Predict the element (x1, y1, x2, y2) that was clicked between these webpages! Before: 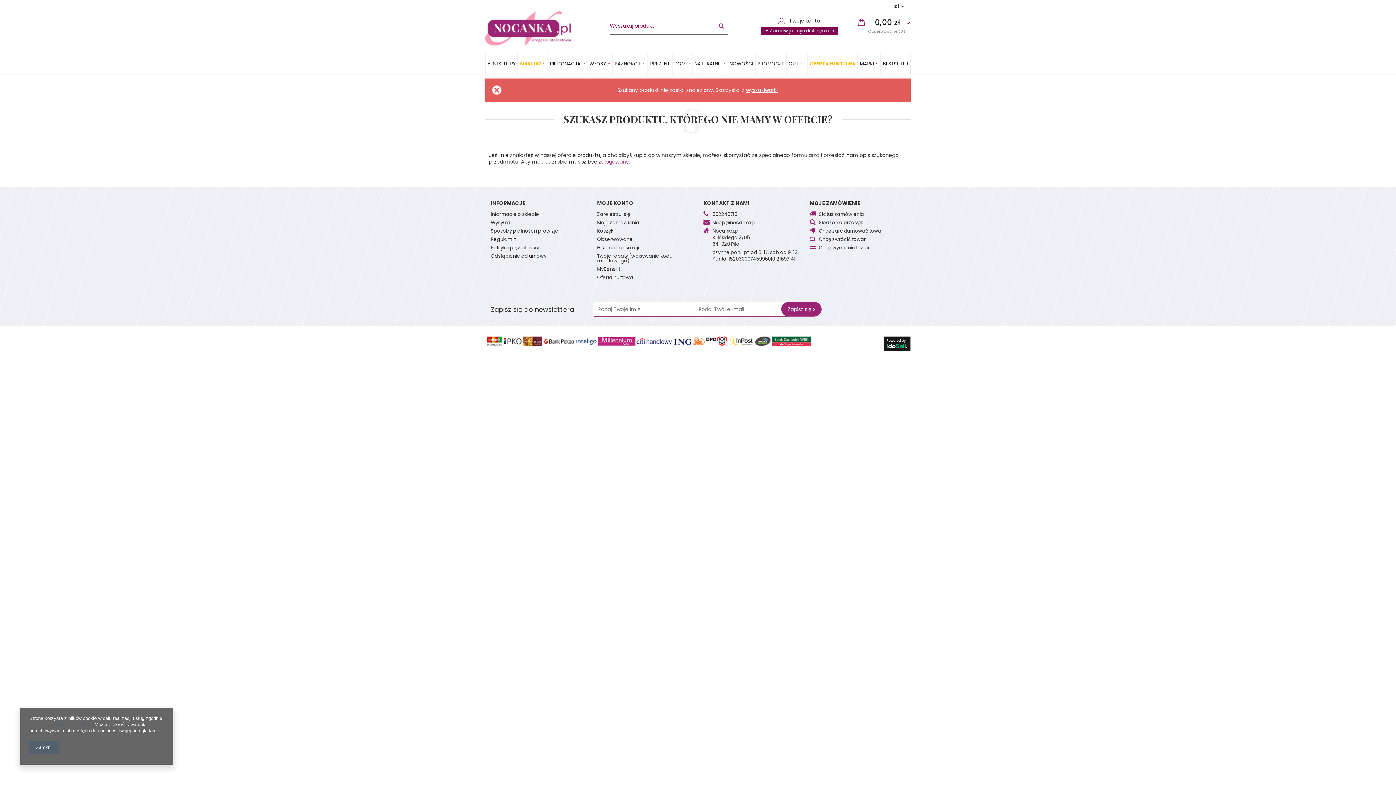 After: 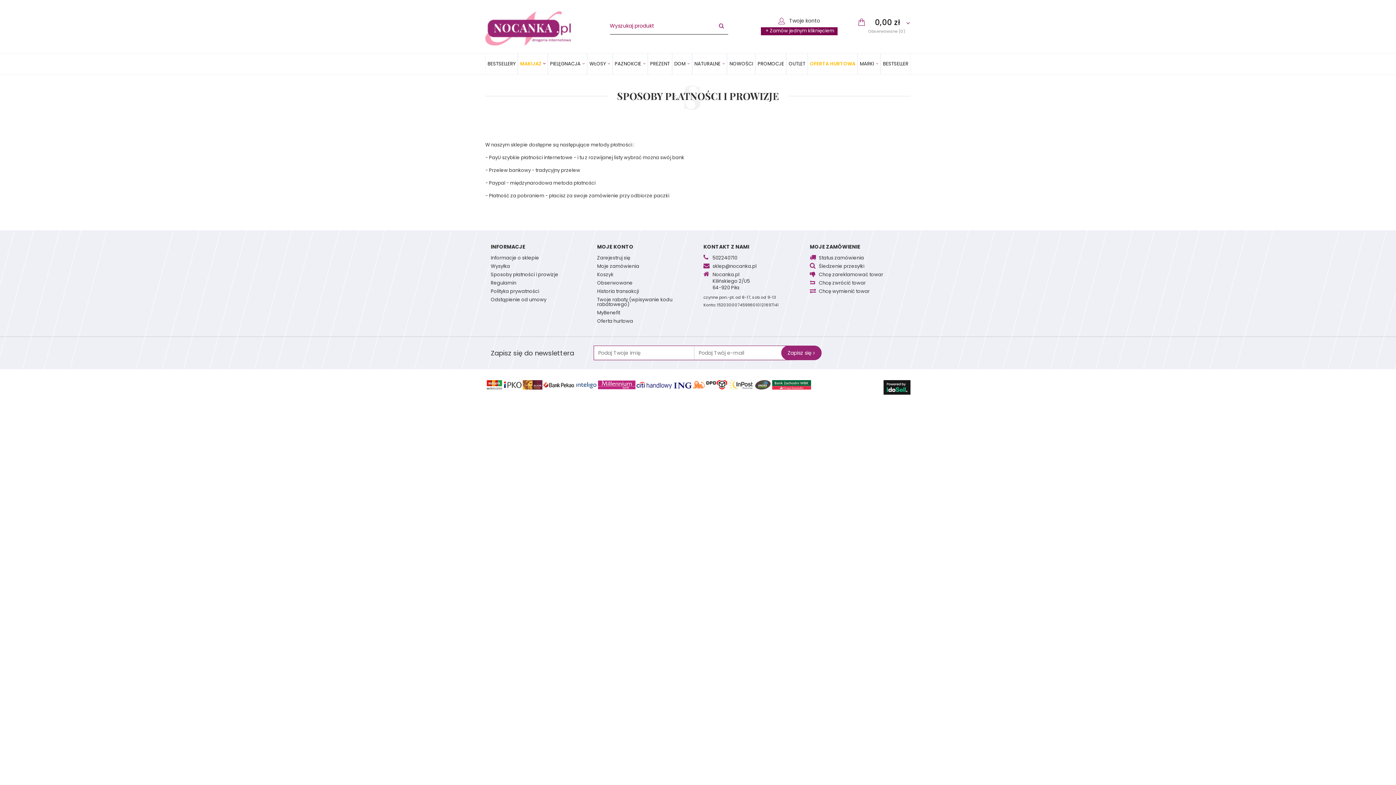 Action: label: Sposoby płatności i prowizje bbox: (490, 228, 586, 237)